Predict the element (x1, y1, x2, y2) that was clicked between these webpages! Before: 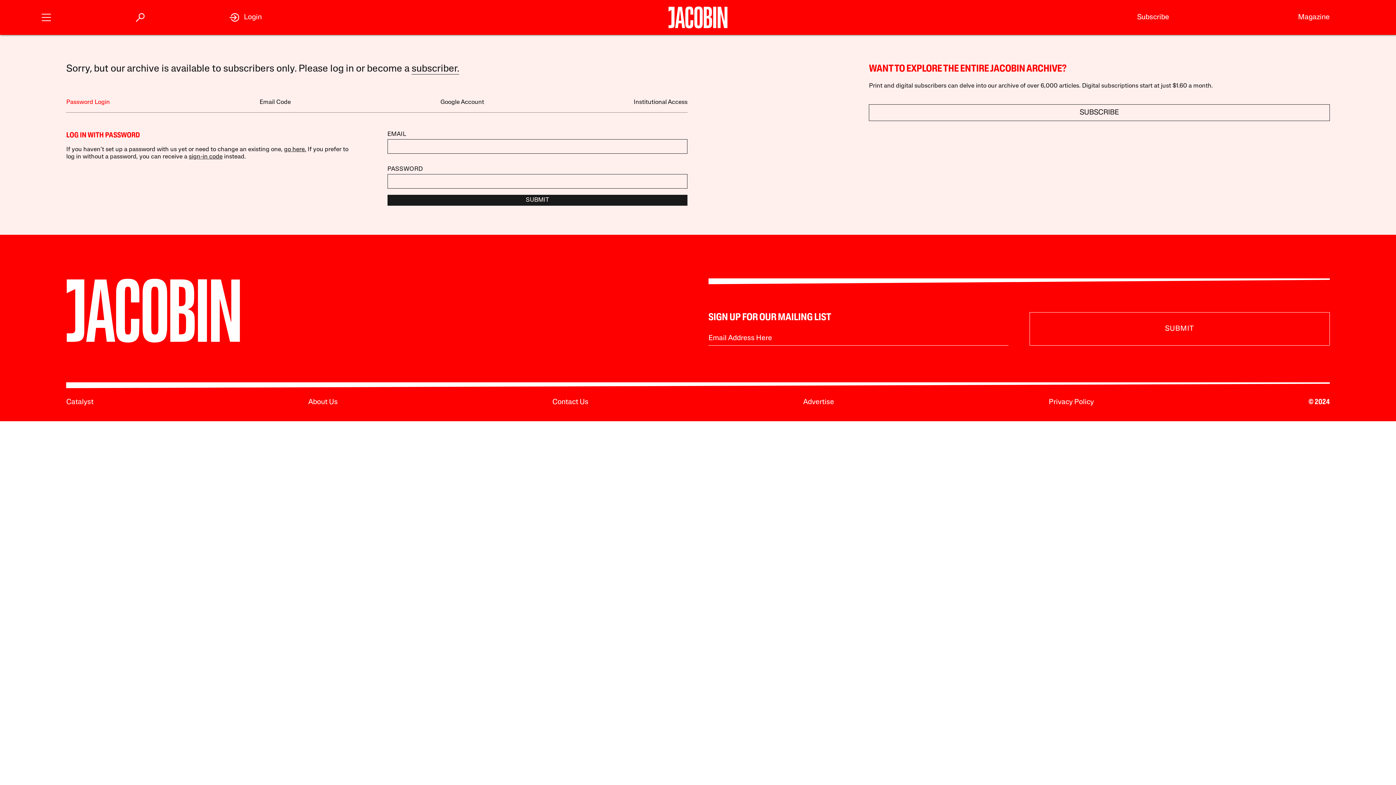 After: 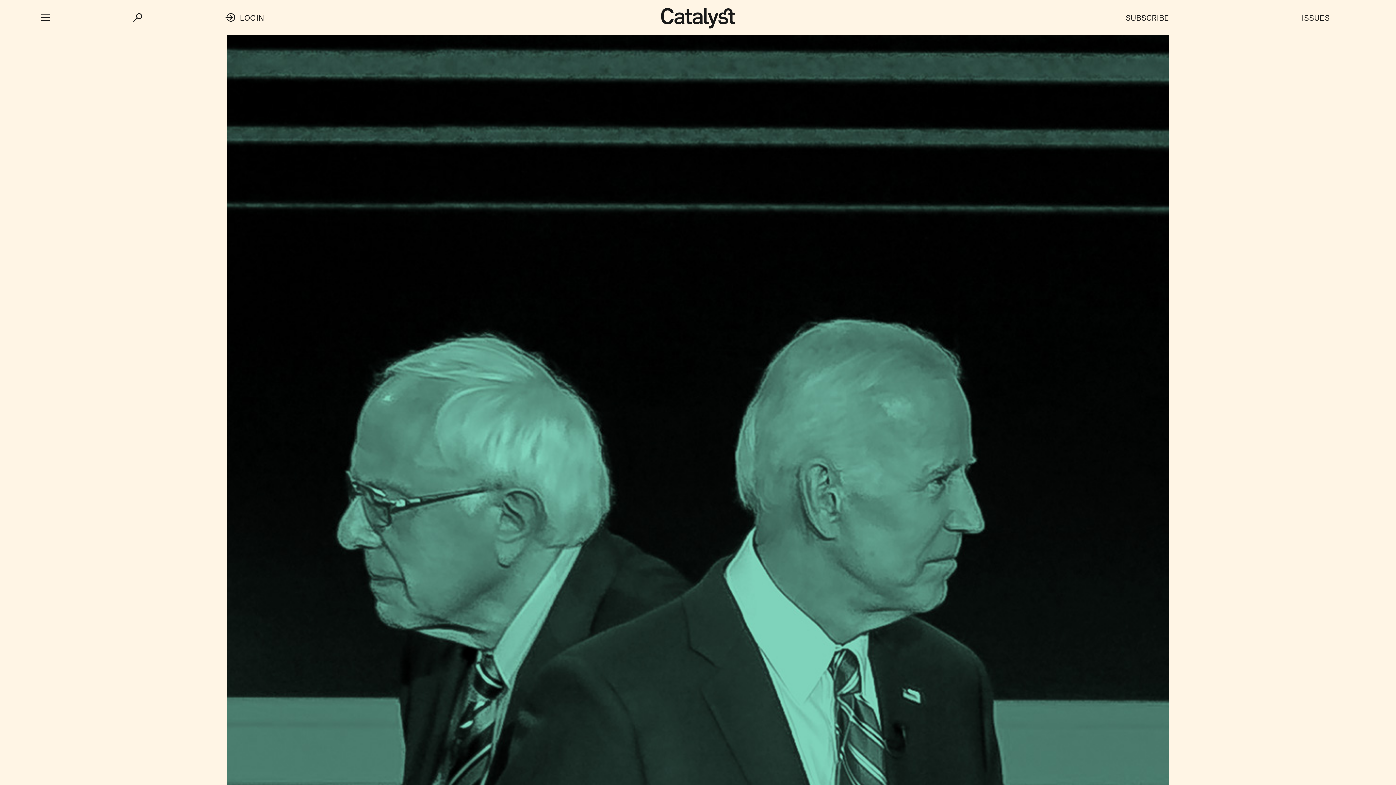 Action: bbox: (66, 399, 93, 406) label: Catalyst